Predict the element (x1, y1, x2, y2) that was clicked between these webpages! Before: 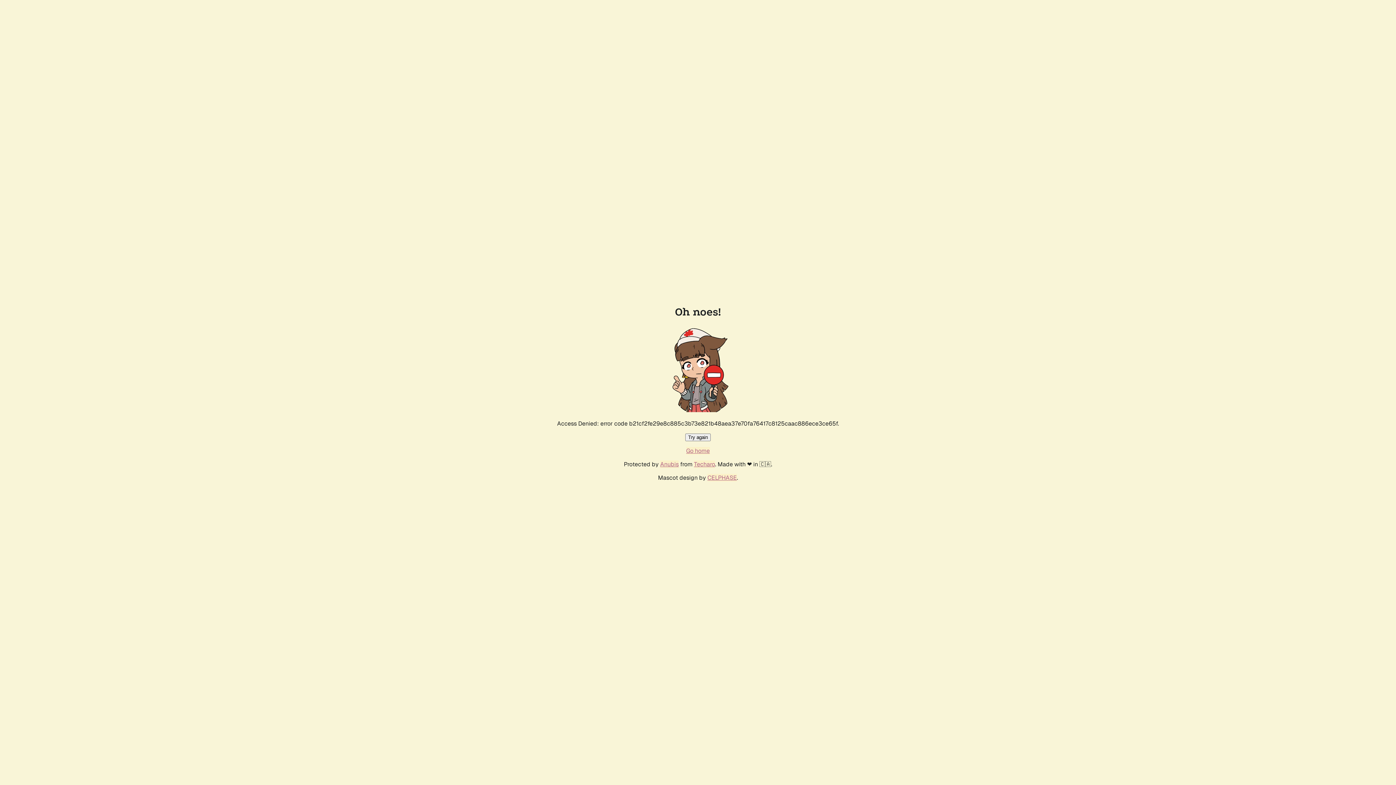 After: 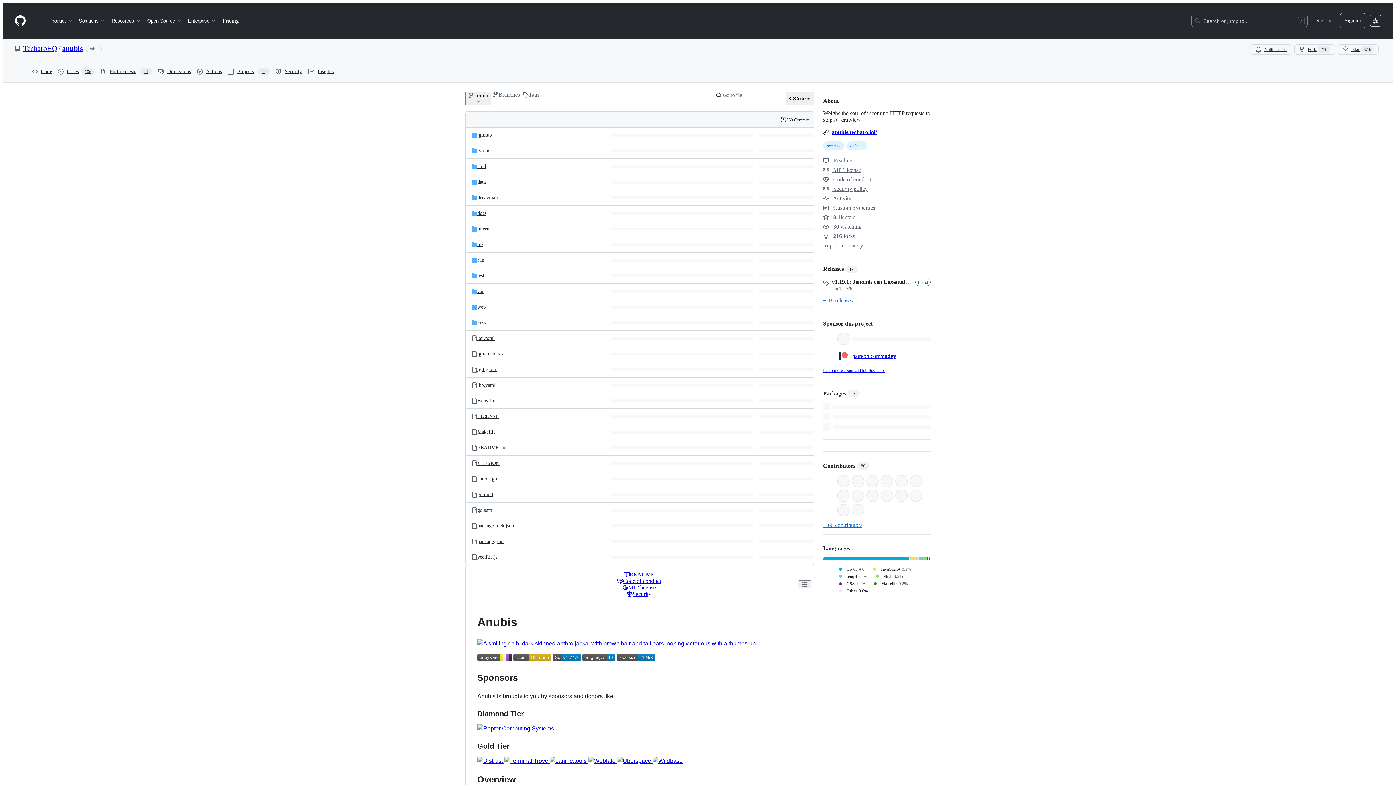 Action: label: Anubis bbox: (660, 460, 678, 468)